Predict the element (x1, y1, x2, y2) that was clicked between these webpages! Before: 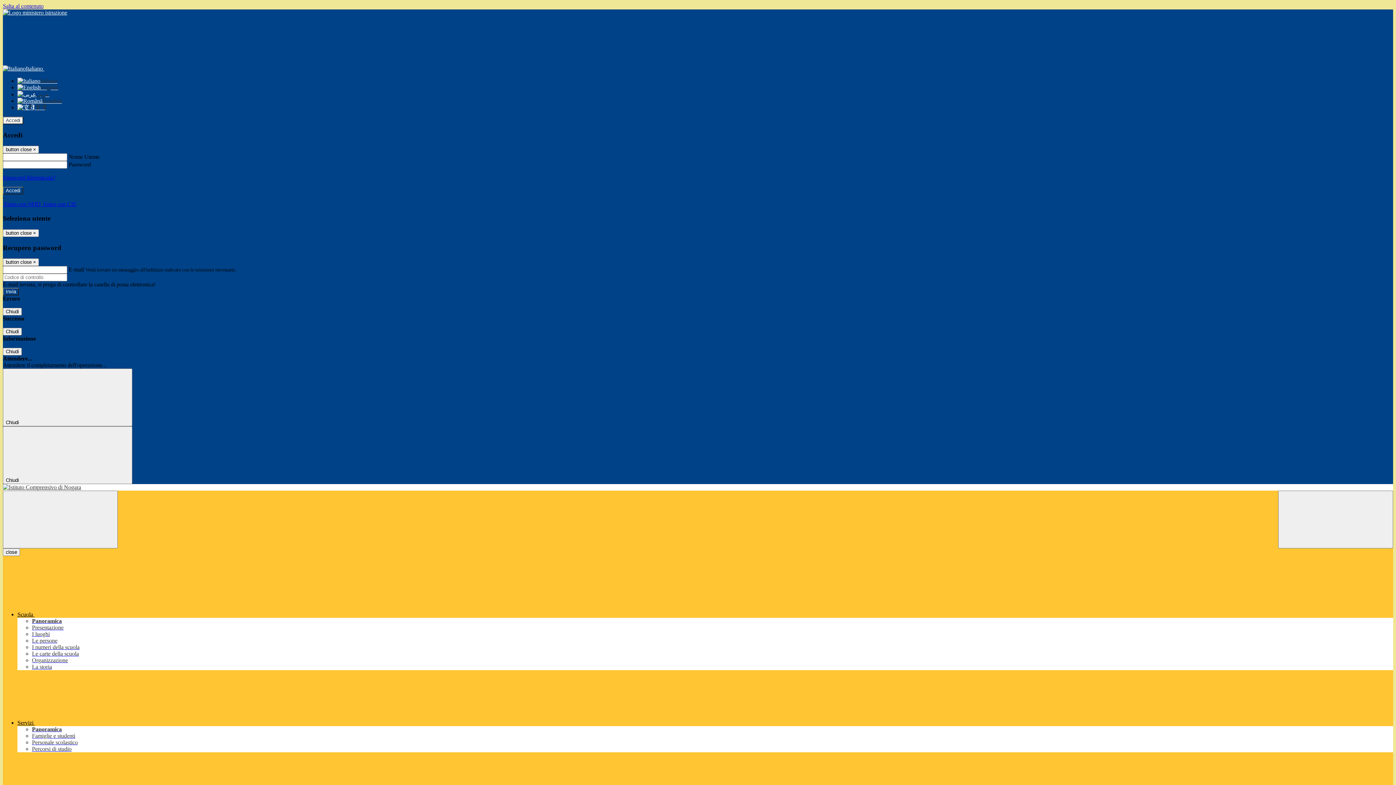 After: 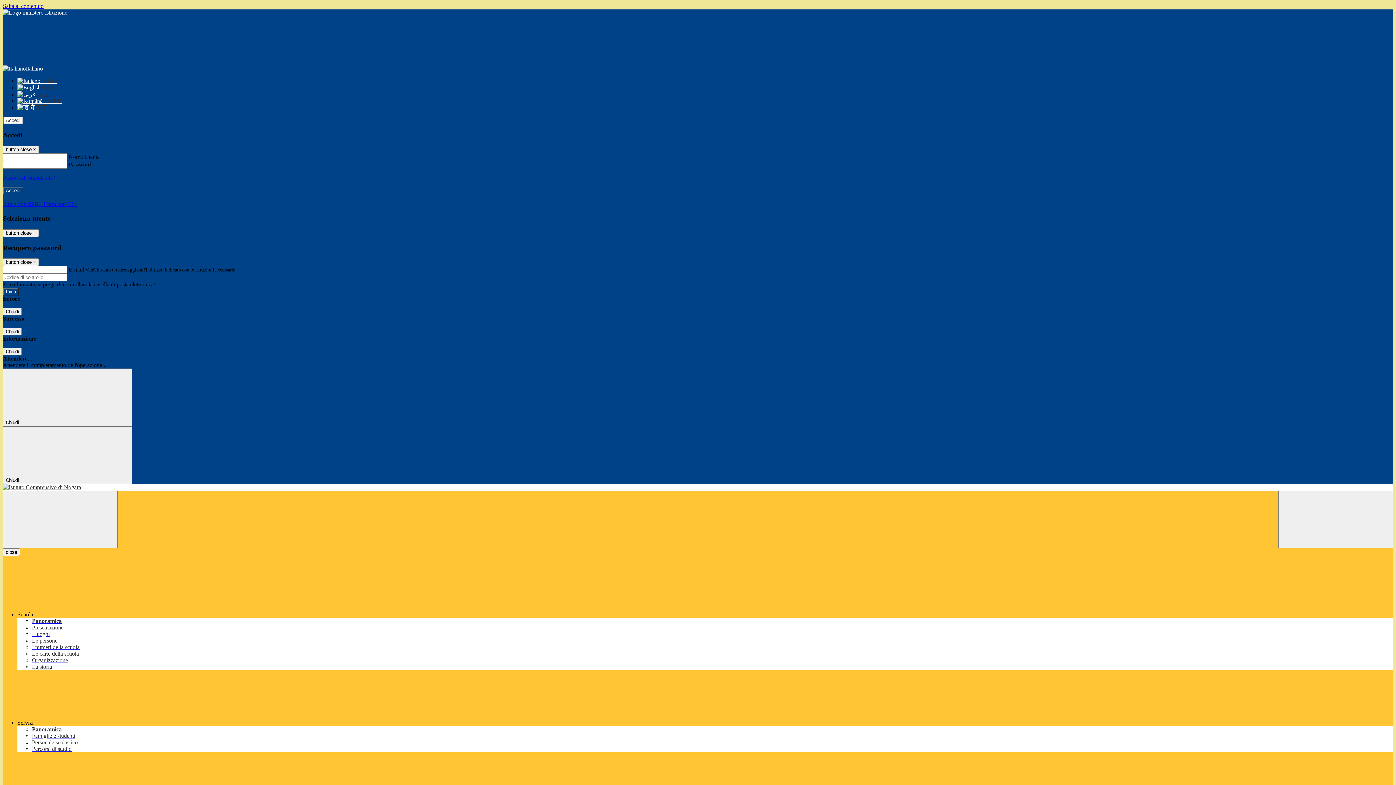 Action: label: Presentazione bbox: (32, 624, 63, 631)